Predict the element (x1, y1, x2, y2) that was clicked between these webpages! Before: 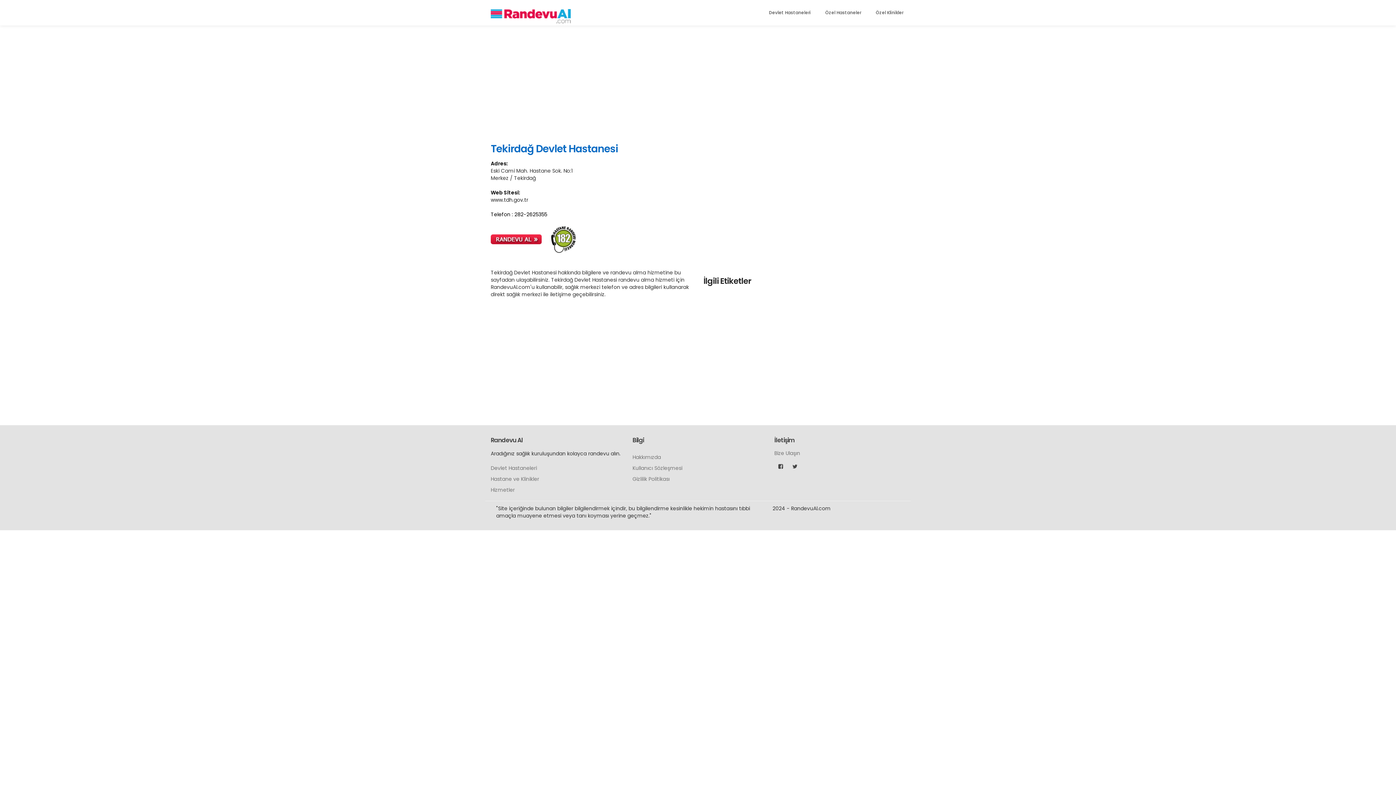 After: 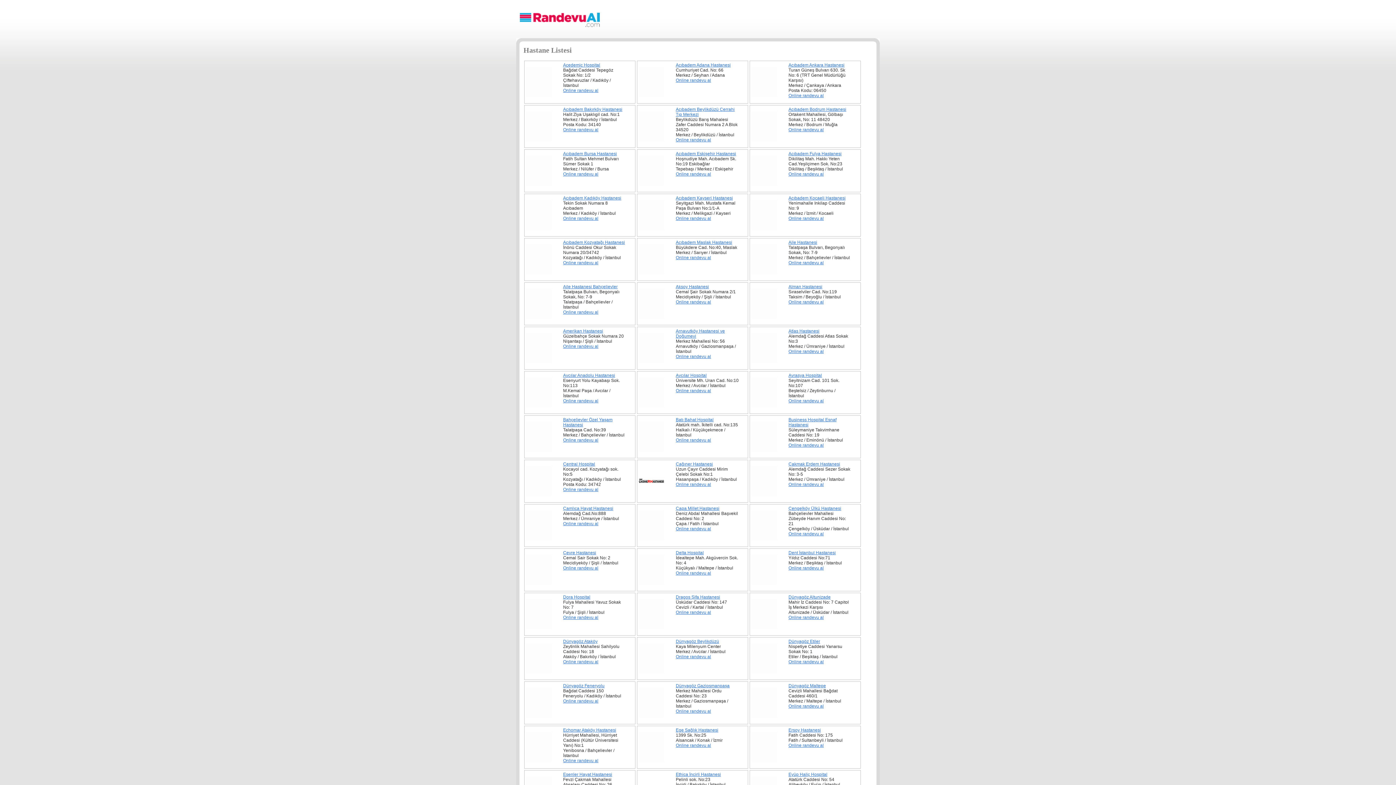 Action: bbox: (818, 3, 868, 21) label: Özel Hastaneler